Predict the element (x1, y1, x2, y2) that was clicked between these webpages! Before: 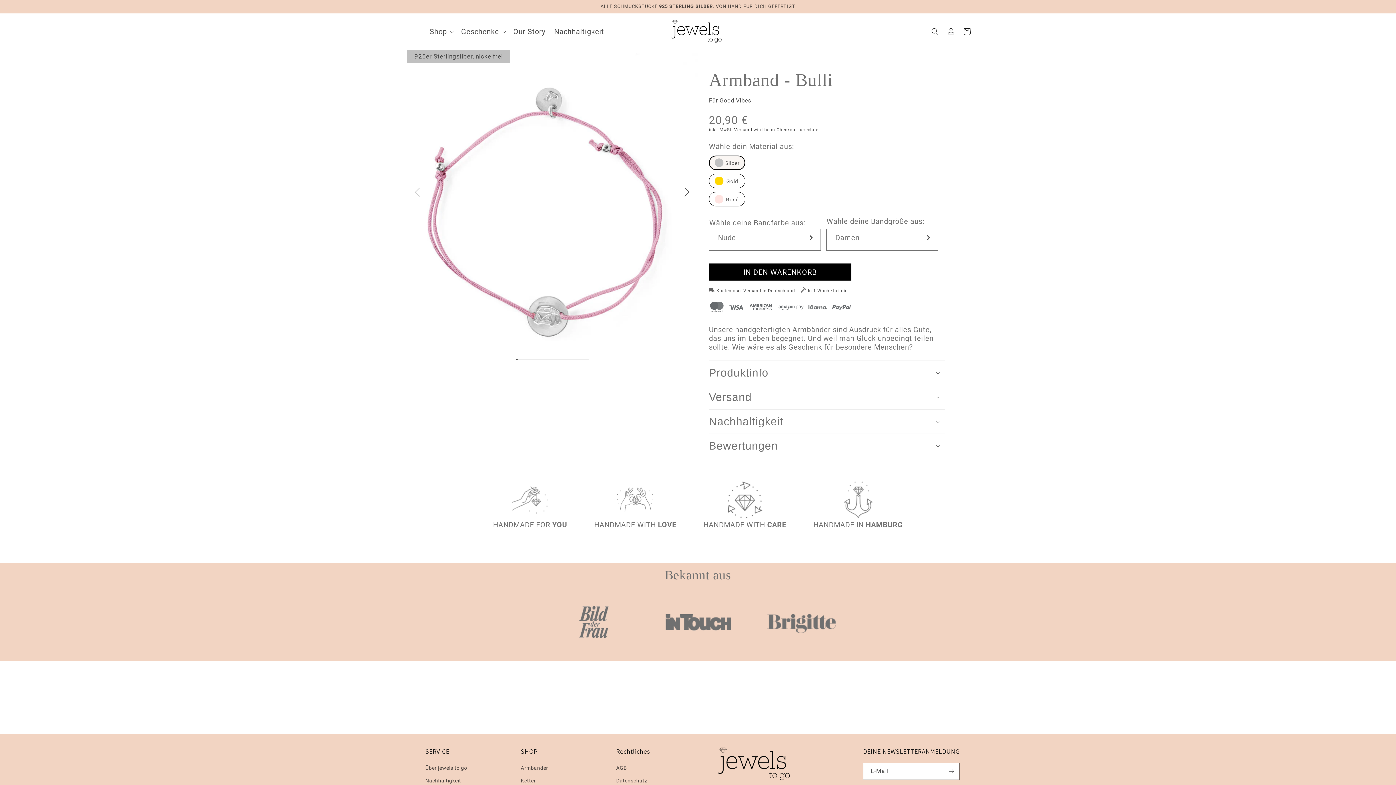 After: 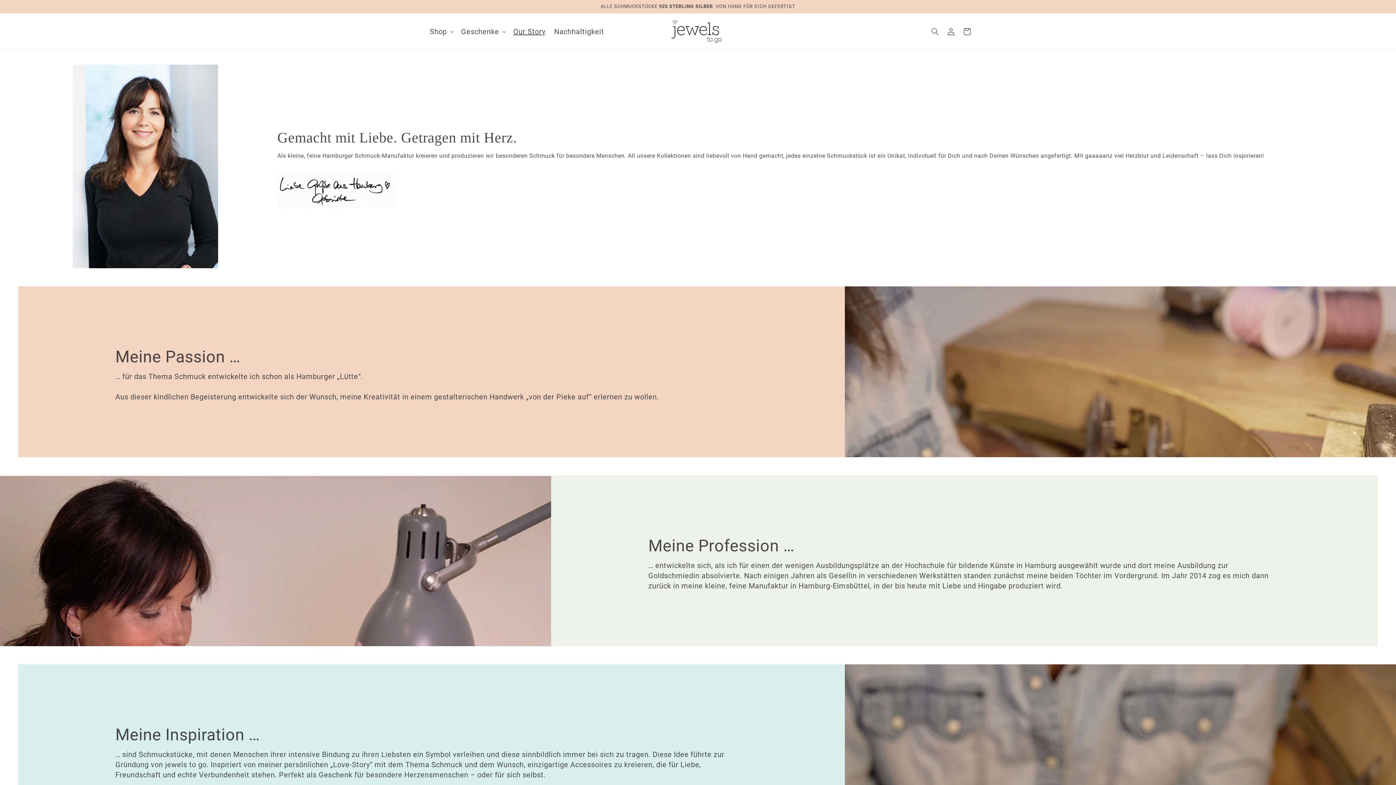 Action: bbox: (509, 22, 549, 40) label: Our Story